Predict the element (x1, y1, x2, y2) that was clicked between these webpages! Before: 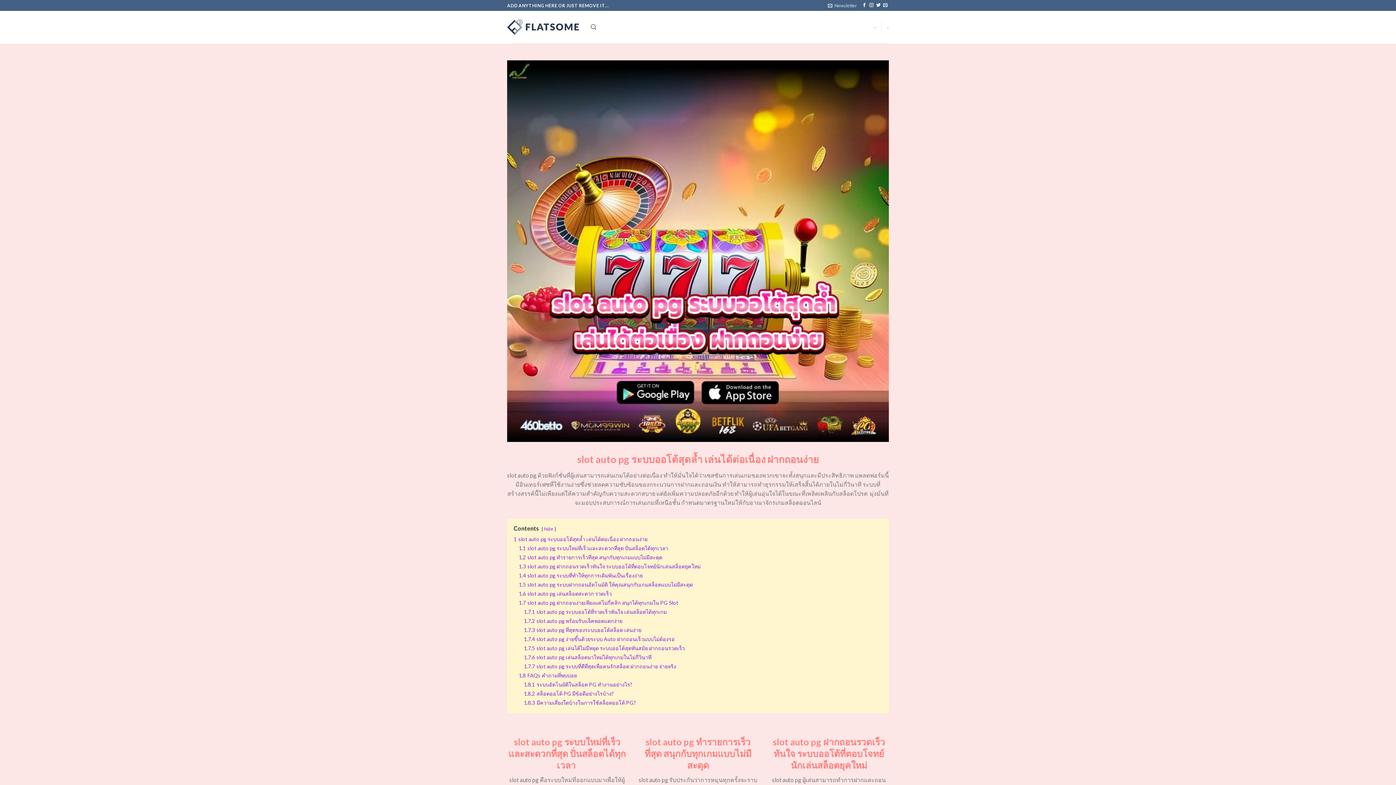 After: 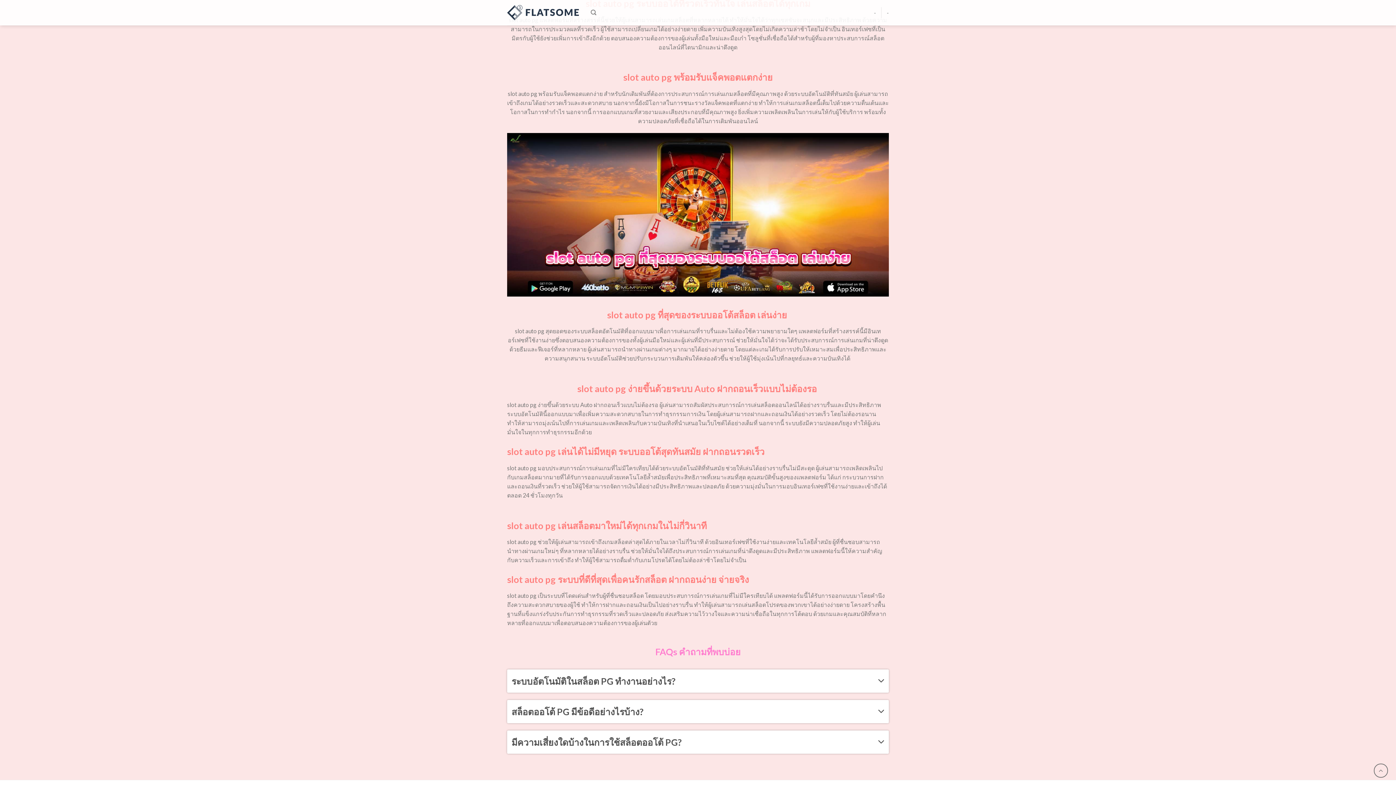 Action: label: 1.5 slot auto pg ระบบฝากถอนอัตโนมัติ ให้คุณสนุกกับเกมสล็อตแบบไม่มีสะดุด bbox: (518, 581, 693, 587)